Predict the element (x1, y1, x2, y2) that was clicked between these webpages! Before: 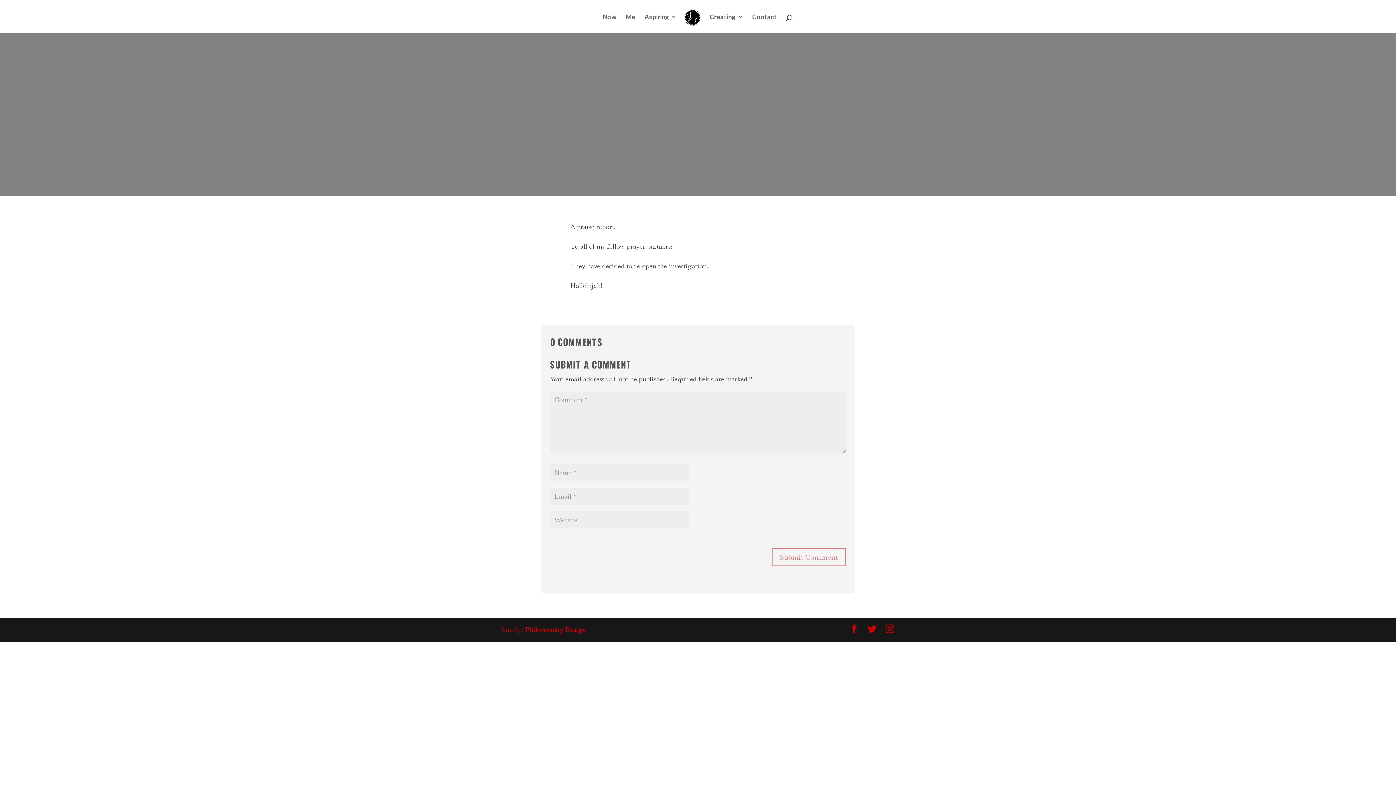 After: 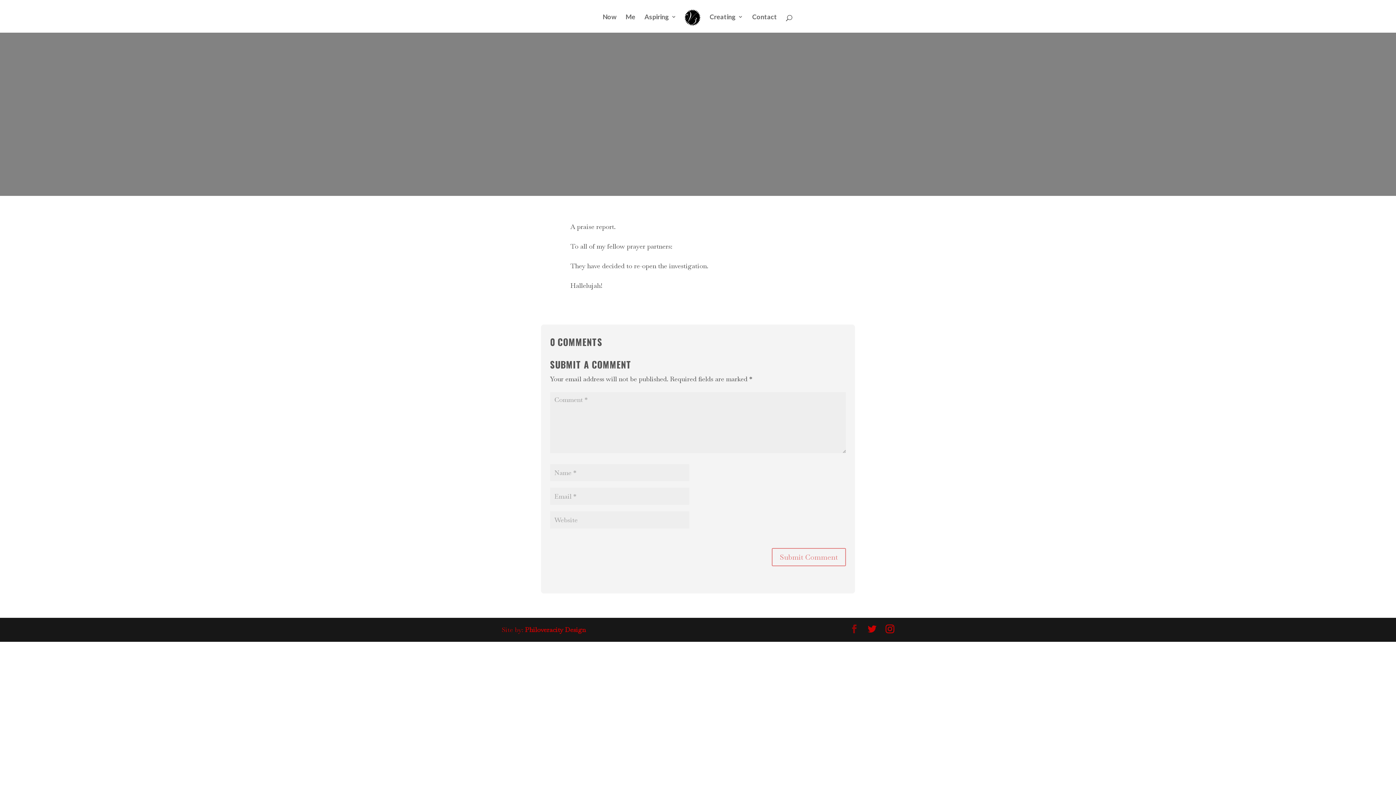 Action: bbox: (850, 623, 858, 636)